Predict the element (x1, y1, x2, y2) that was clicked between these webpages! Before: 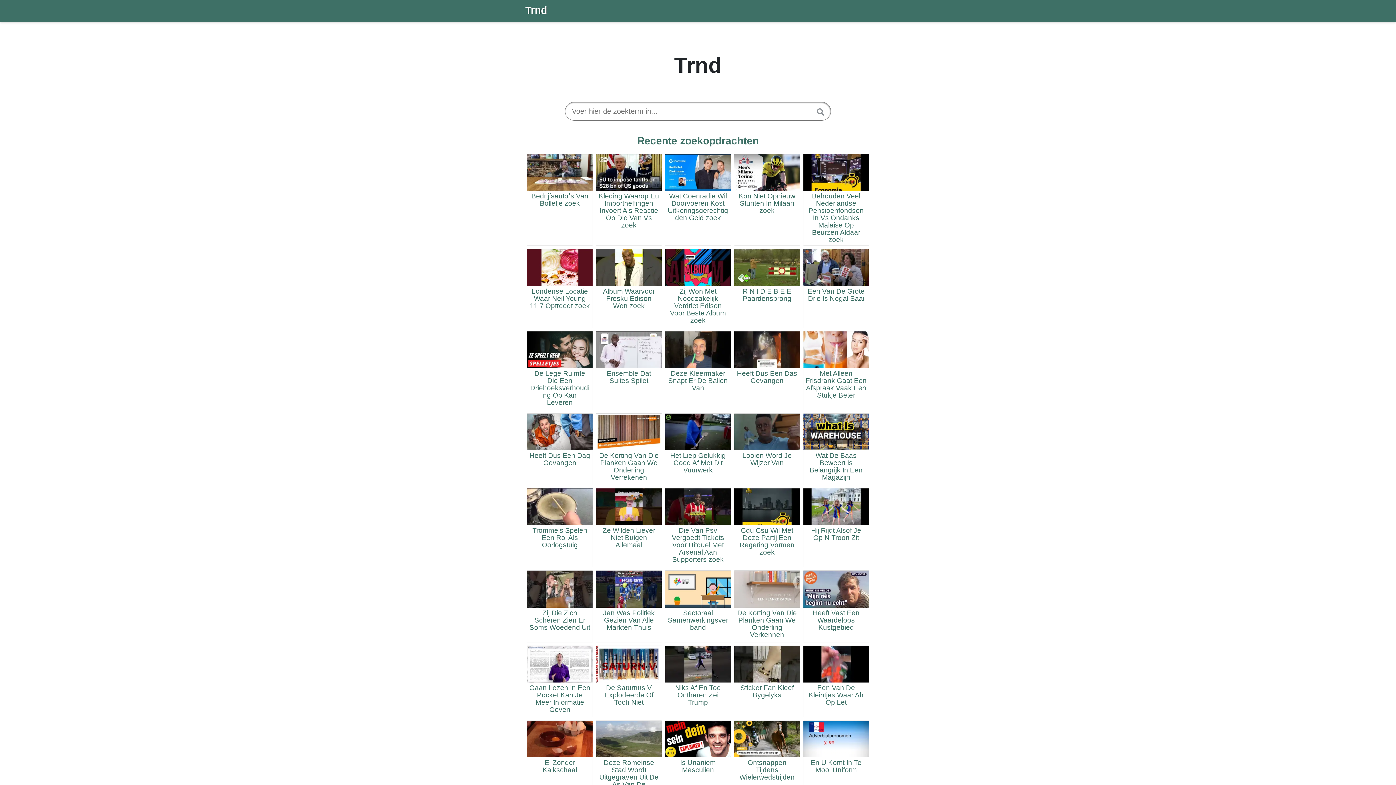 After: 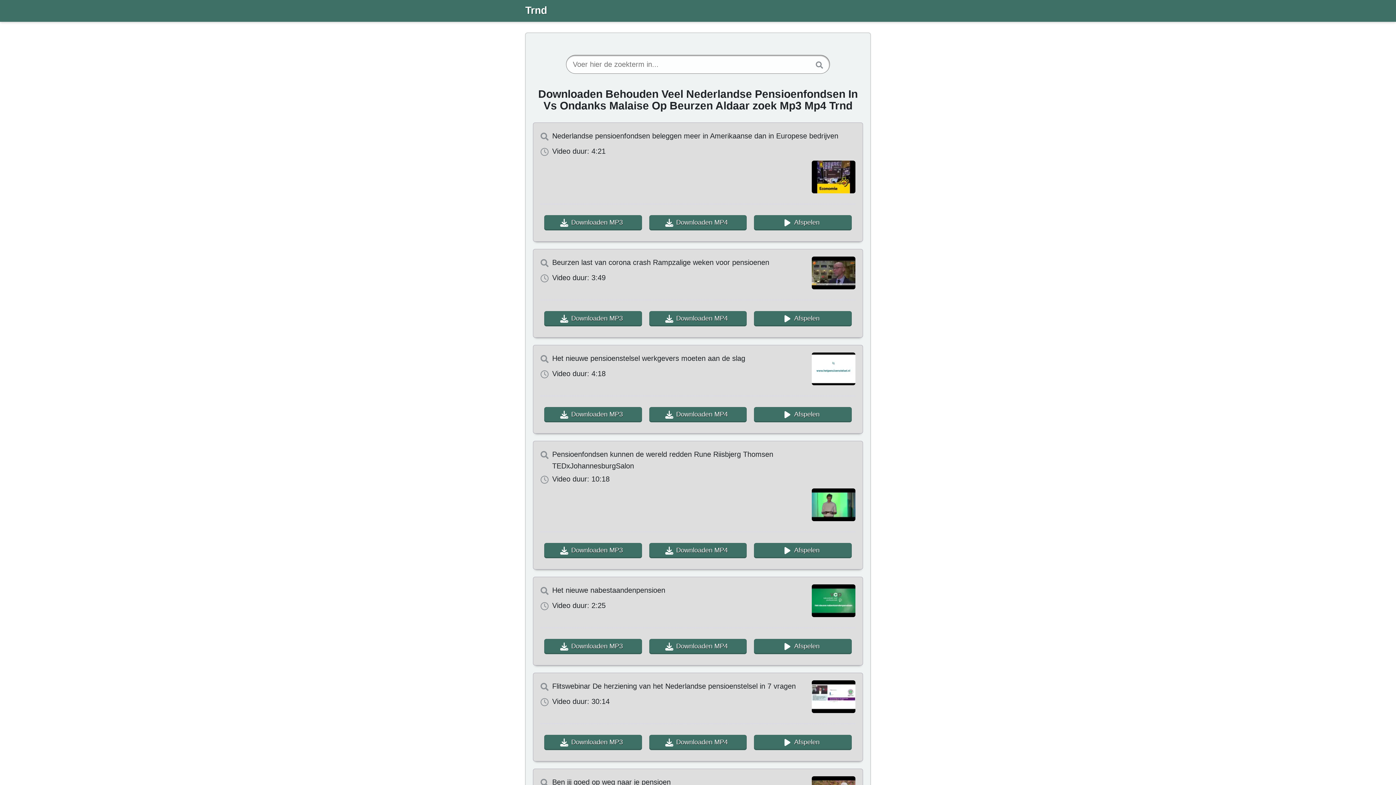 Action: label: Behouden Veel Nederlandse Pensioenfondsen In Vs Ondanks Malaise Op Beurzen Aldaar zoek bbox: (803, 154, 869, 245)